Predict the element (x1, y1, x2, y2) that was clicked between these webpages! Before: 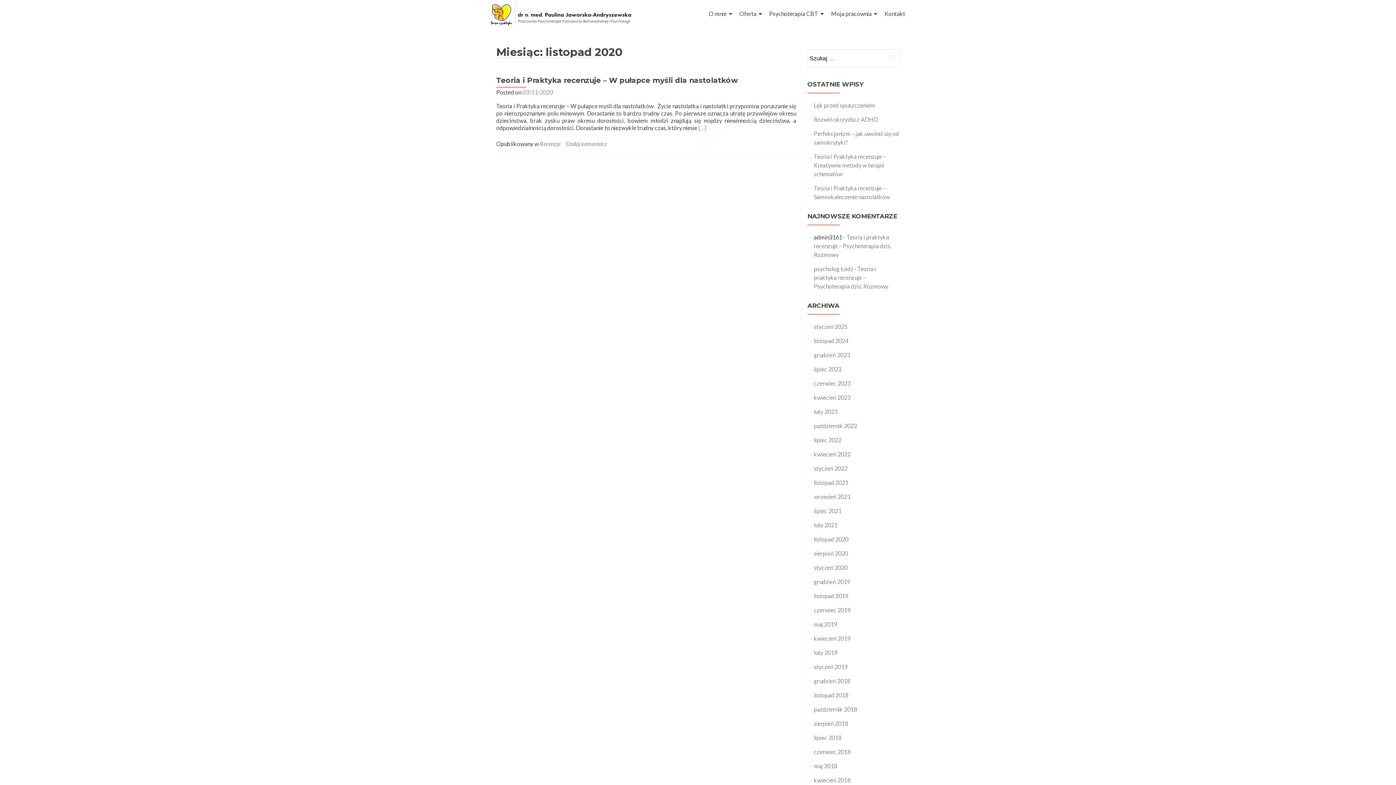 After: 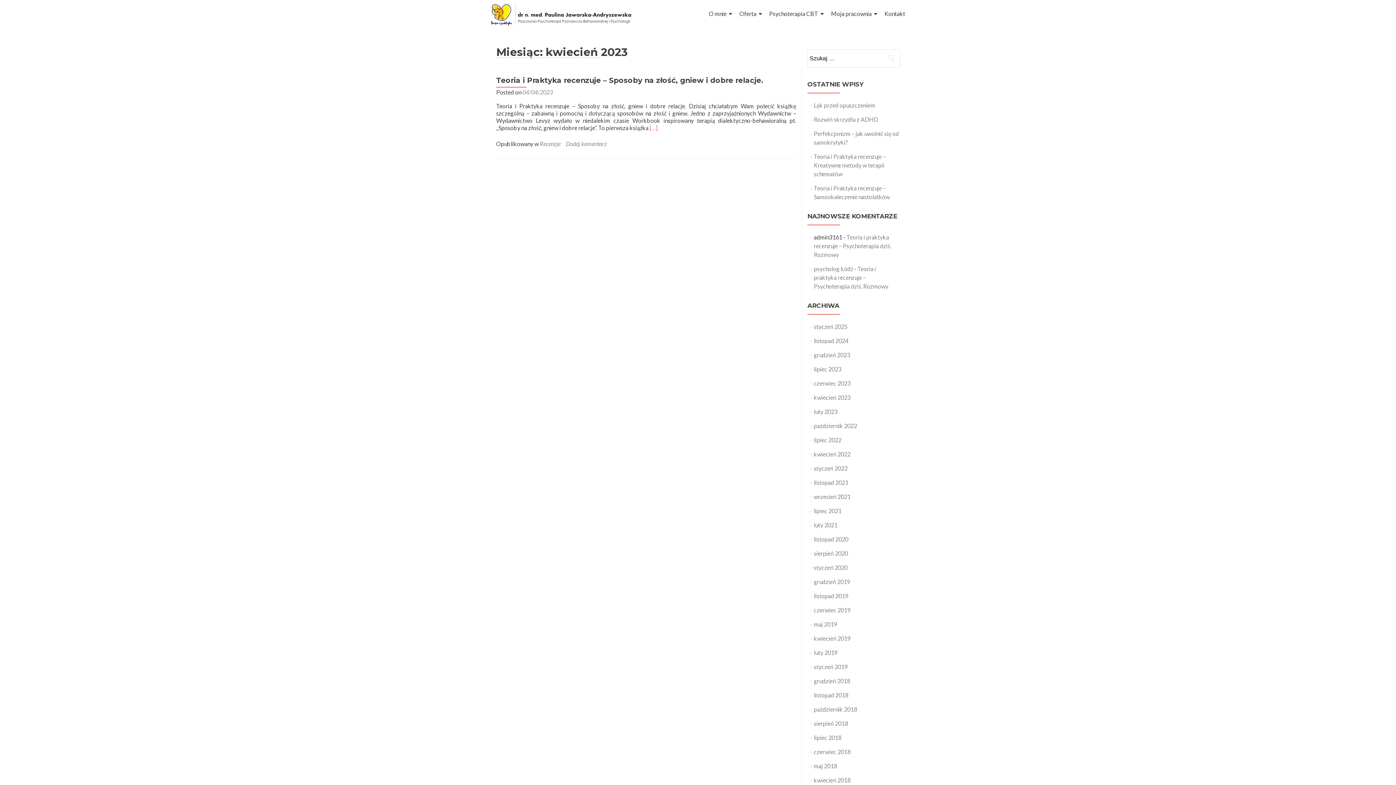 Action: label: kwiecień 2023 bbox: (814, 394, 850, 401)